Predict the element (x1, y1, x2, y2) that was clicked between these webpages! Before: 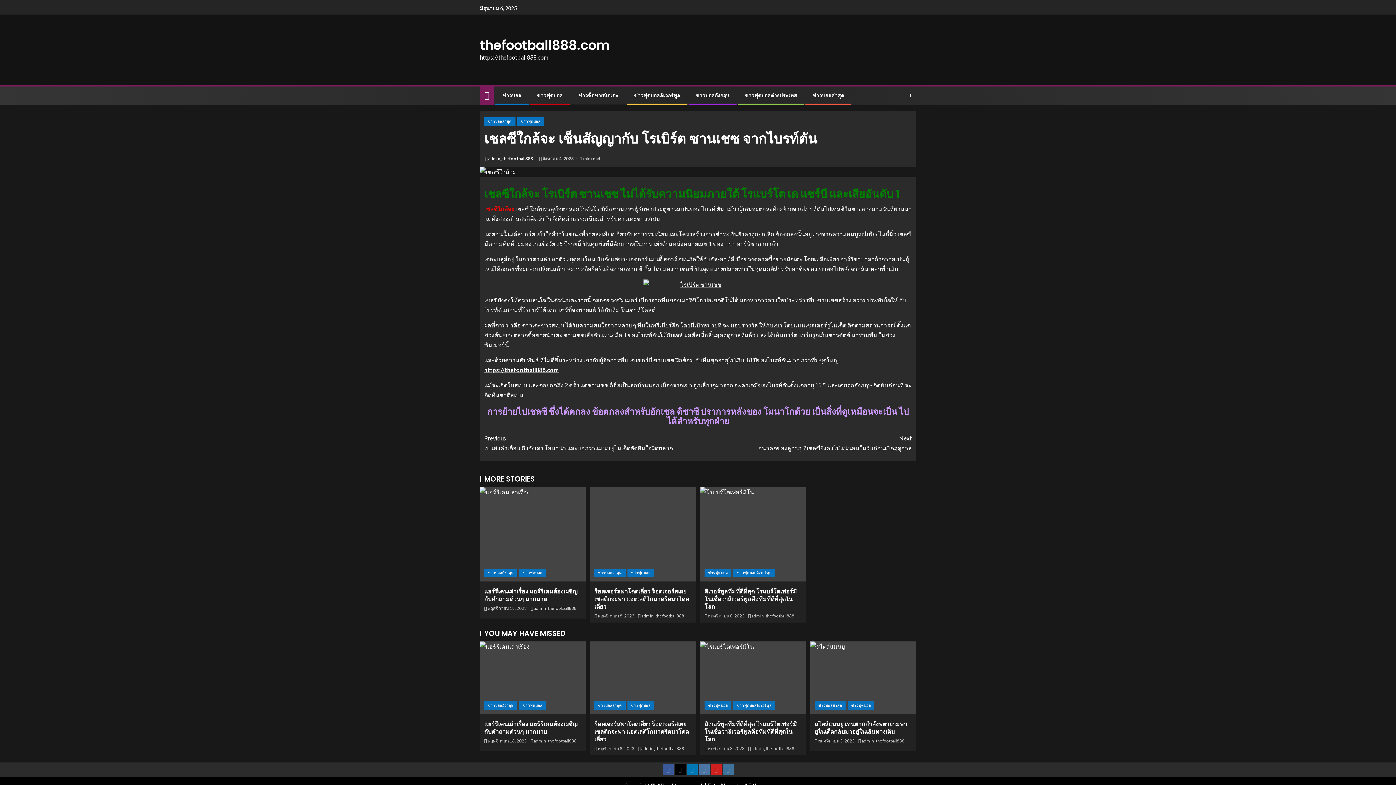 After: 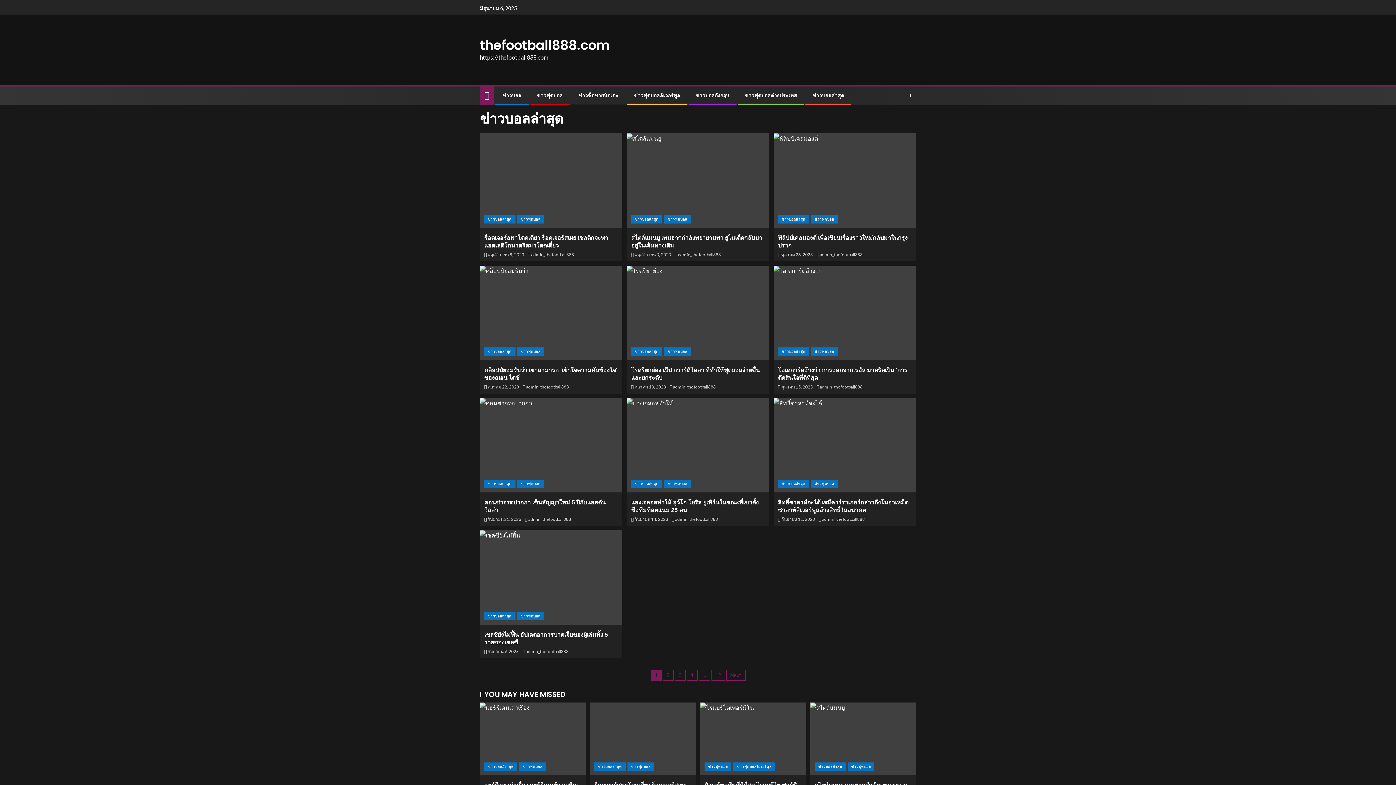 Action: label: ข่าวบอลล่าสุด bbox: (594, 569, 625, 577)